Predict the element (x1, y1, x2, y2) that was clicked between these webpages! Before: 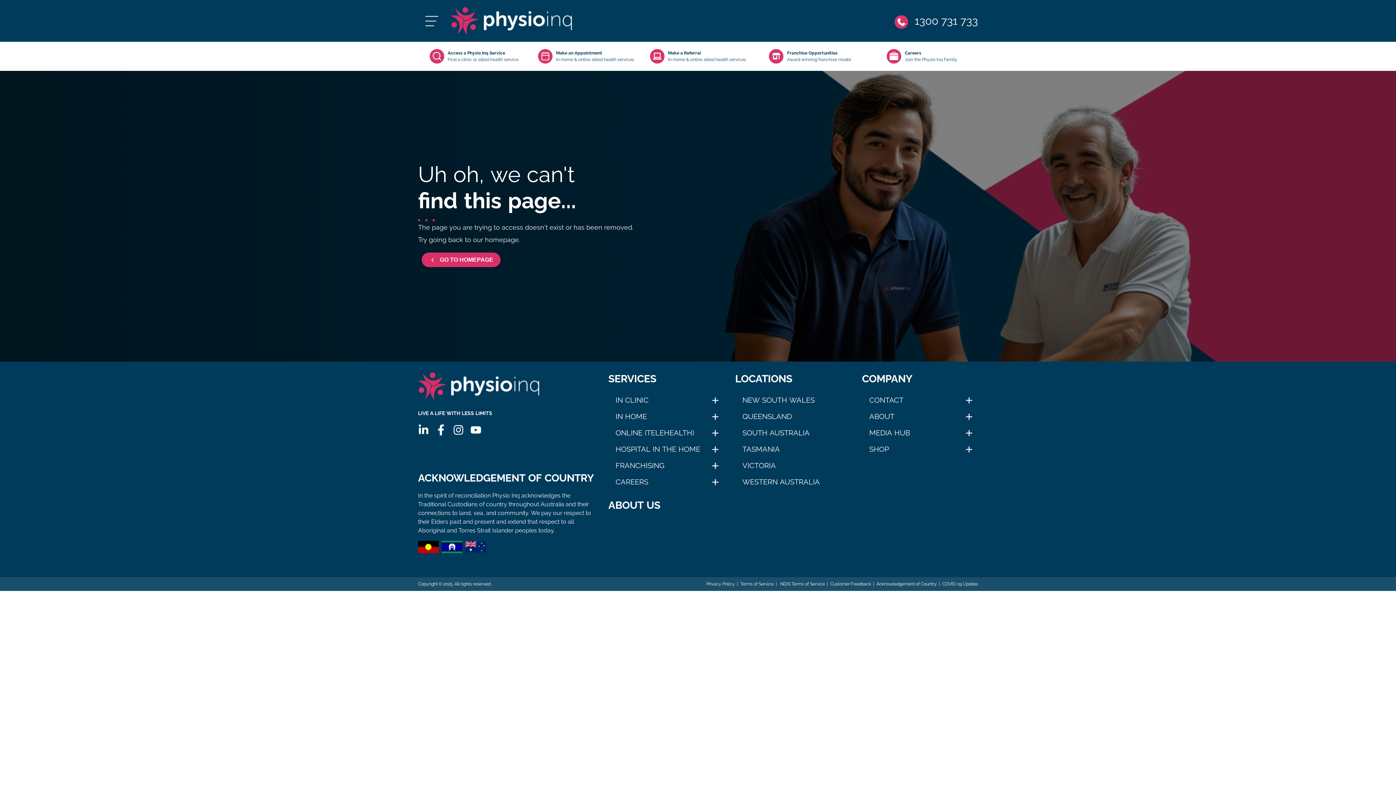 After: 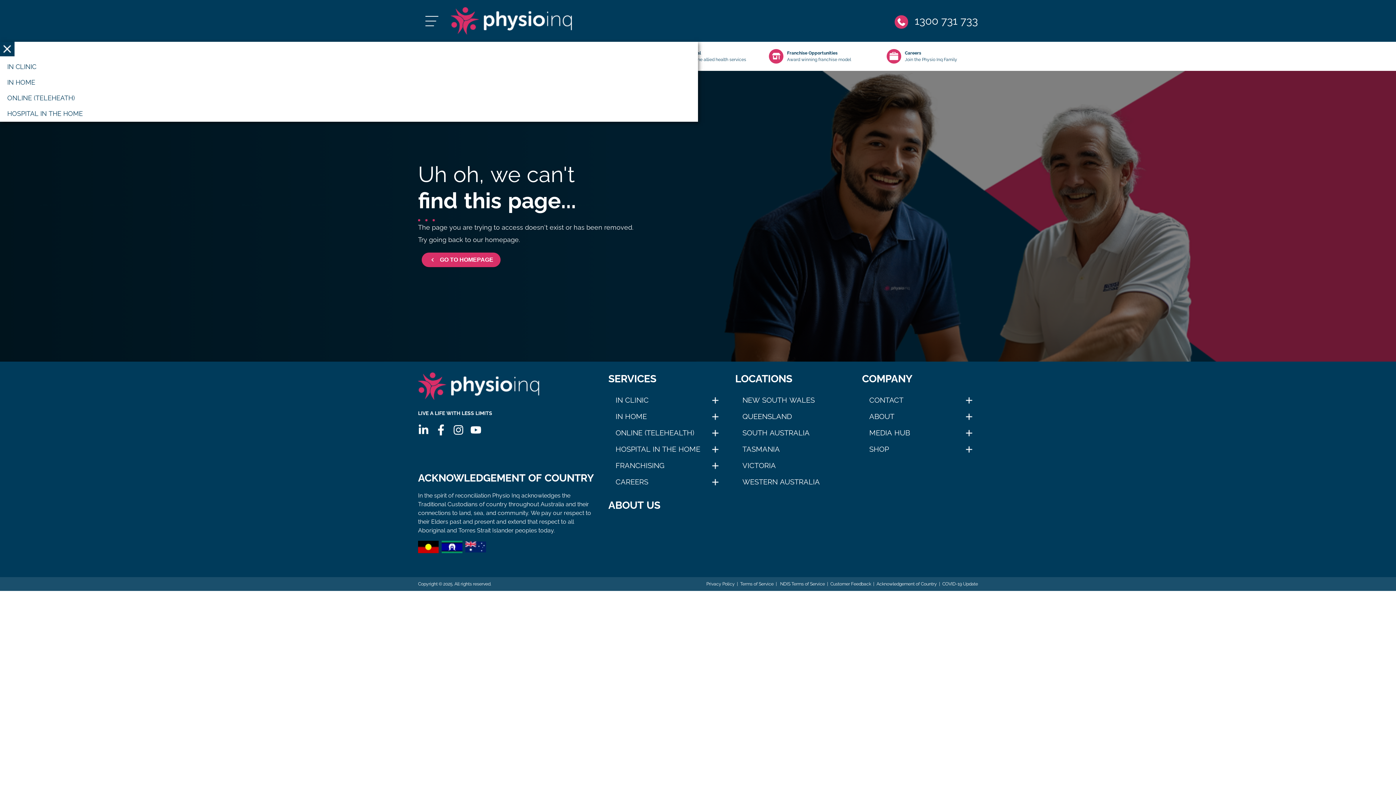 Action: label: Access a Physio Inq Service
Find a clinic or allied health service bbox: (418, 49, 530, 63)